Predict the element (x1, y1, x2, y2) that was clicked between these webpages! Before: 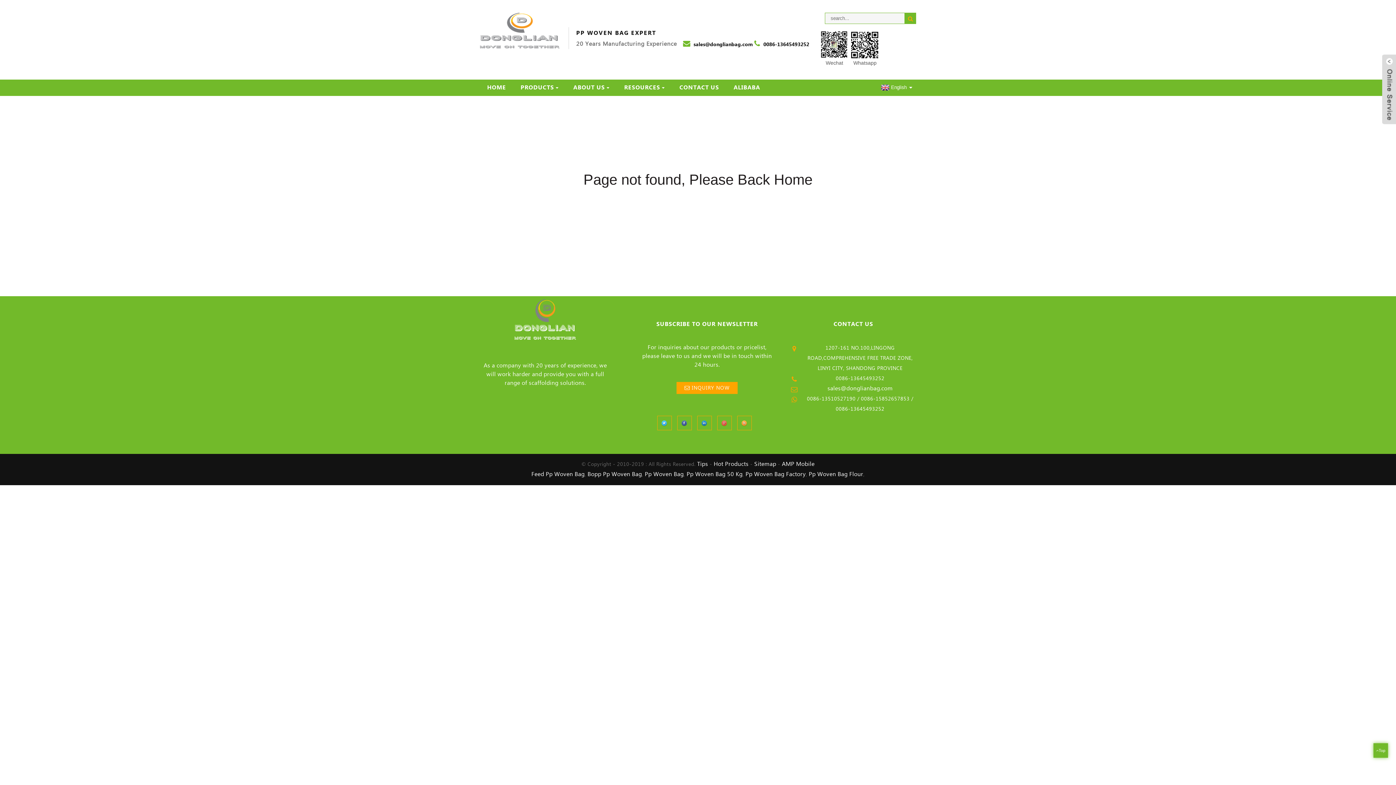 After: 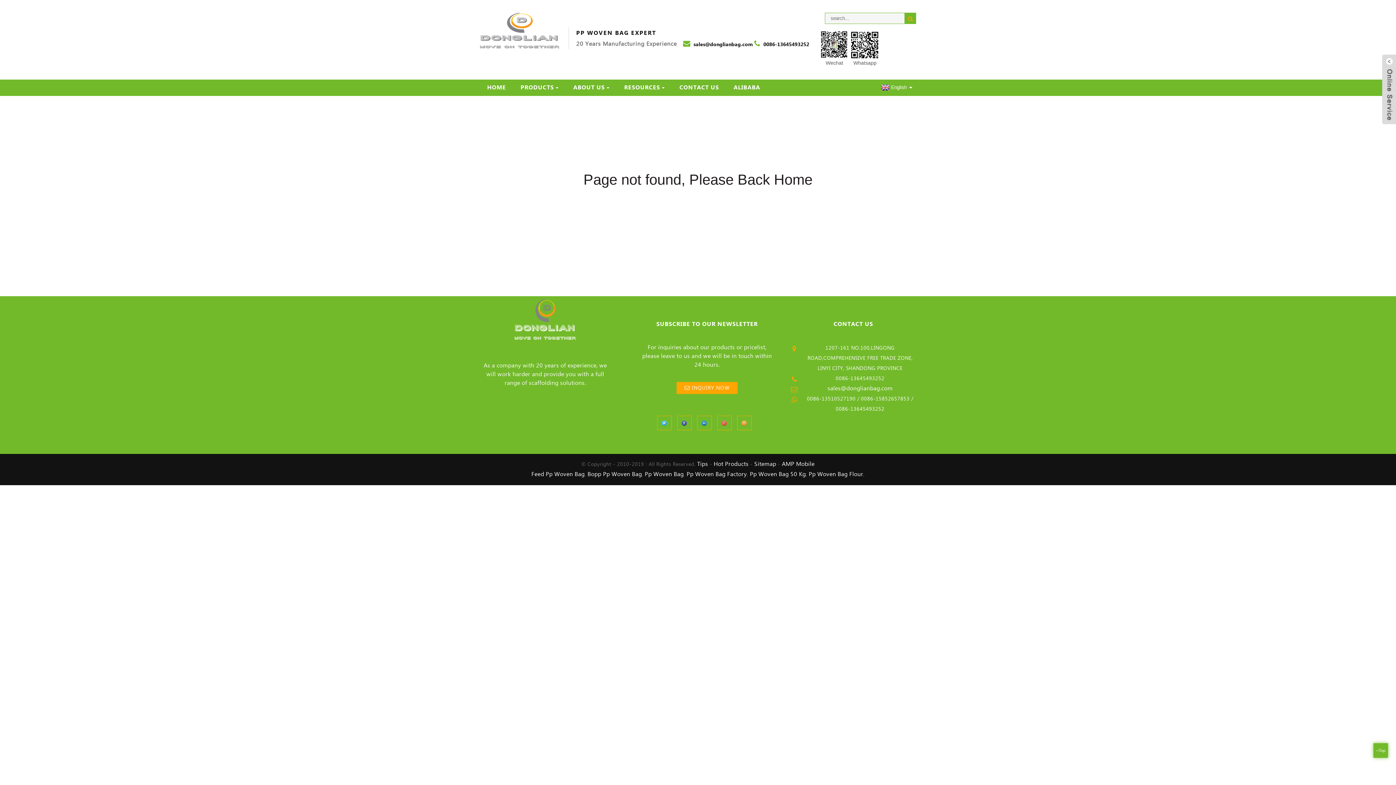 Action: bbox: (697, 459, 708, 469) label: Tips